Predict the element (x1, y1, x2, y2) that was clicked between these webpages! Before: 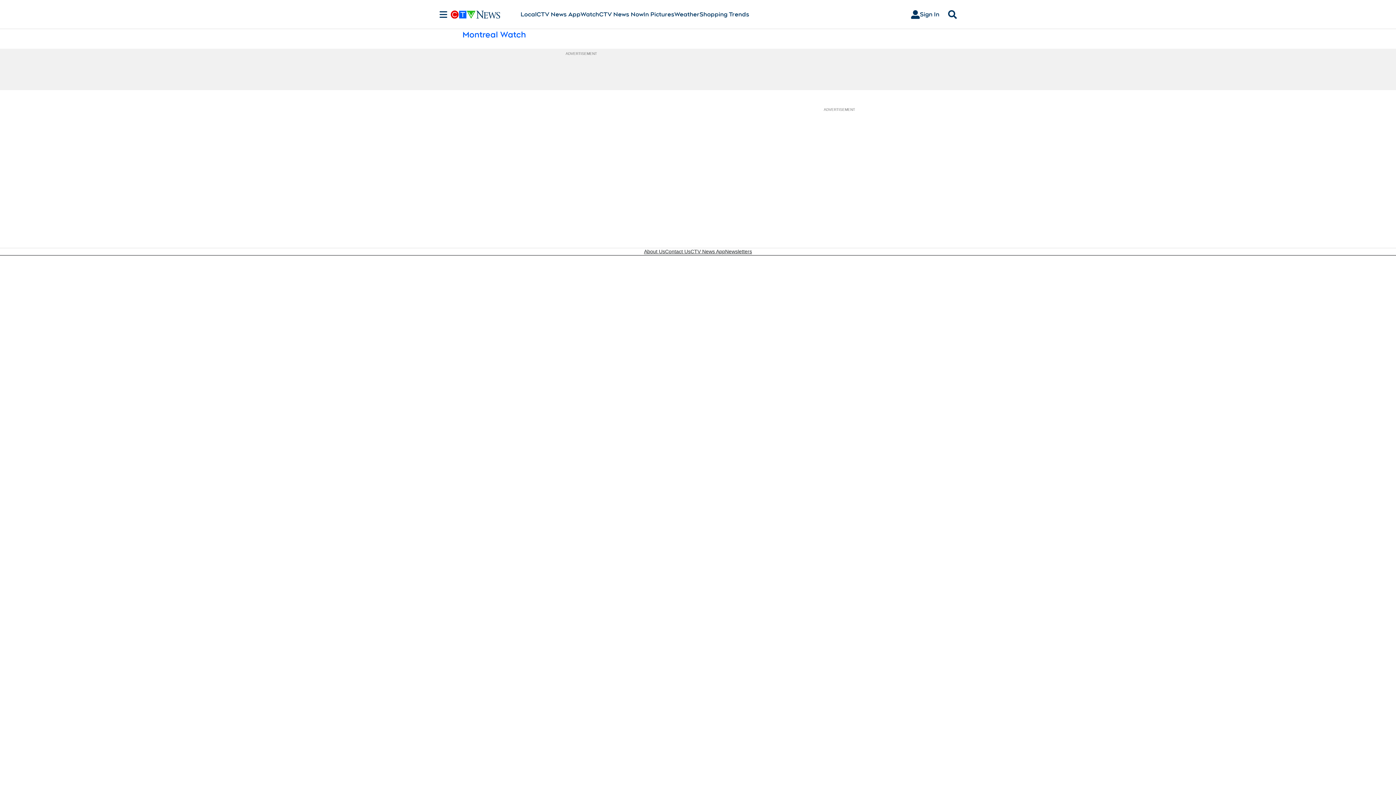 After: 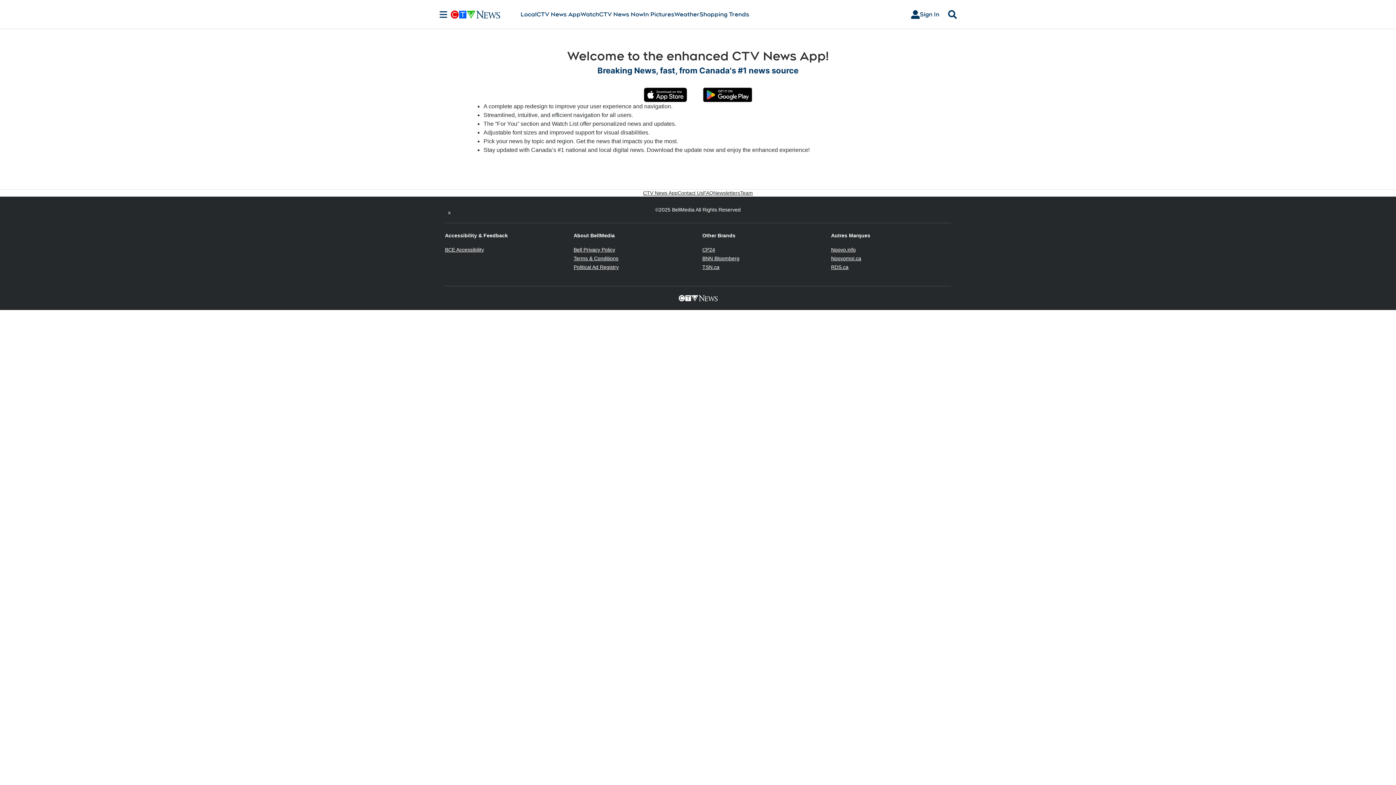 Action: bbox: (536, 10, 580, 18) label: CTV News App